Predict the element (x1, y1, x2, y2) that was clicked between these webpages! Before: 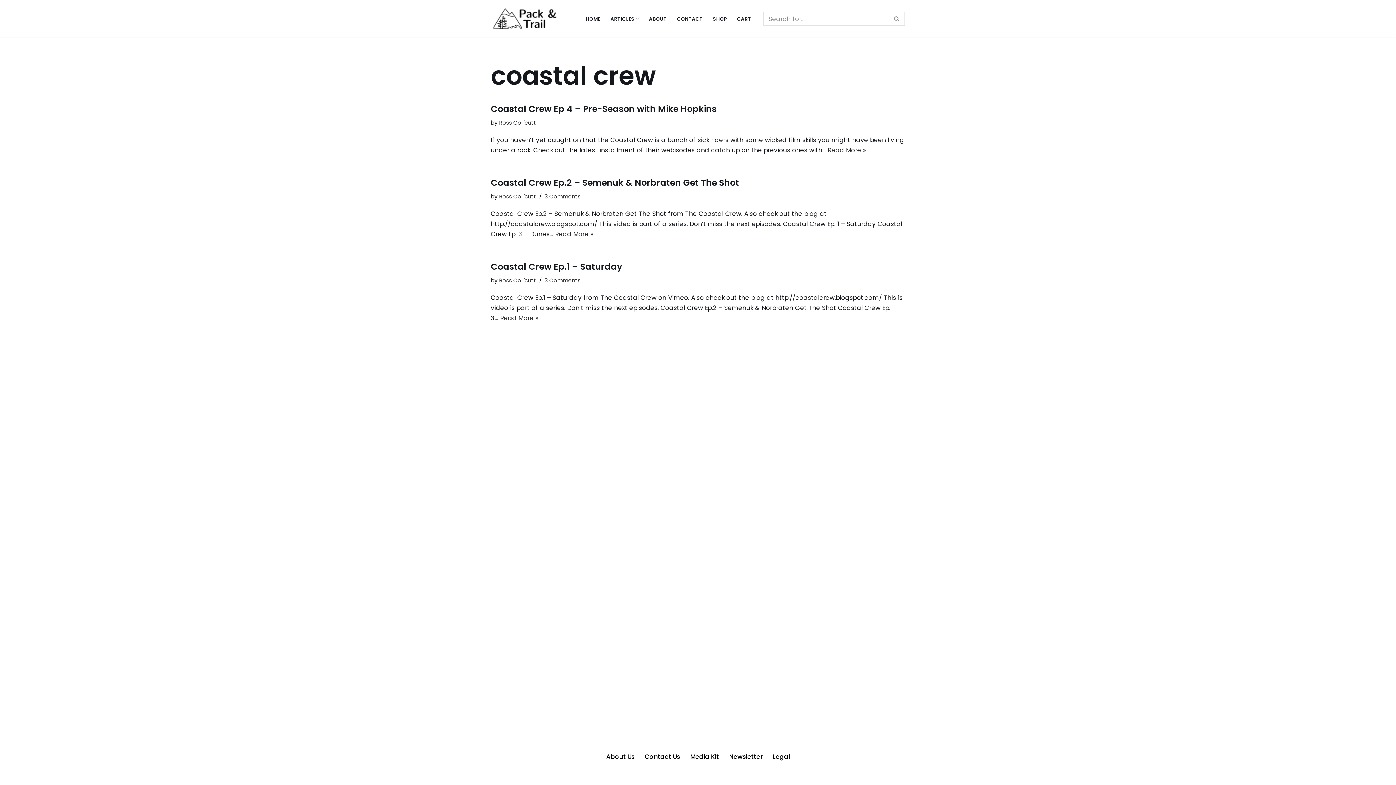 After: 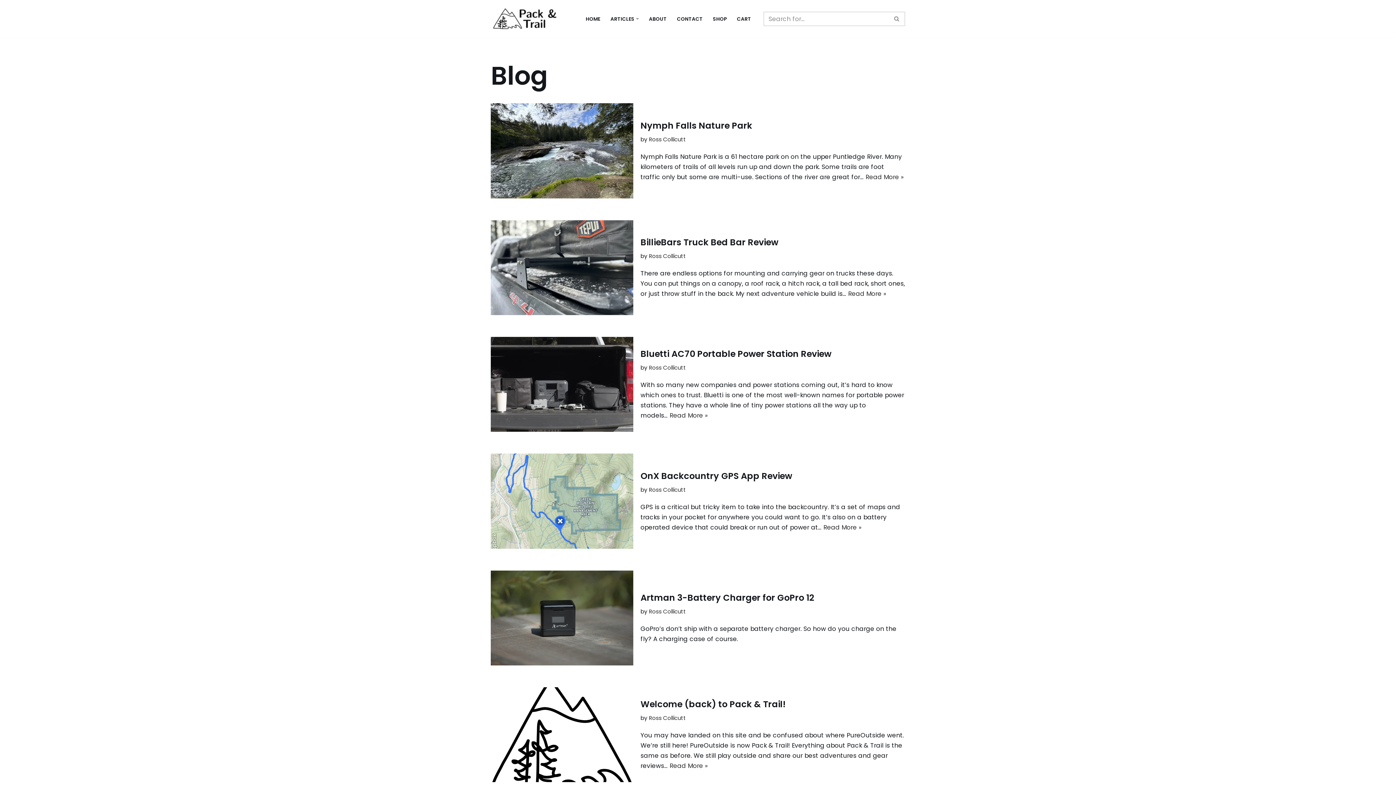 Action: bbox: (610, 14, 634, 23) label: ARTICLES